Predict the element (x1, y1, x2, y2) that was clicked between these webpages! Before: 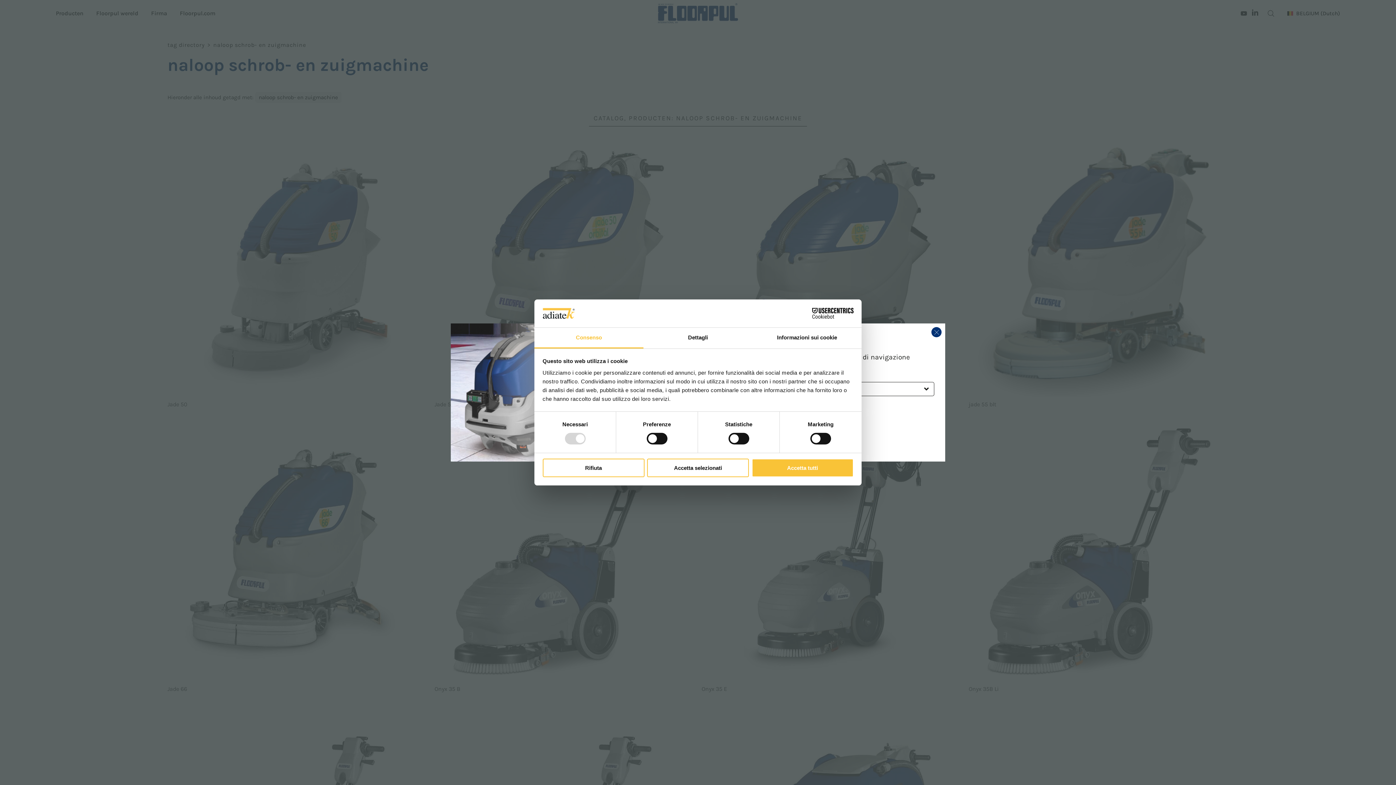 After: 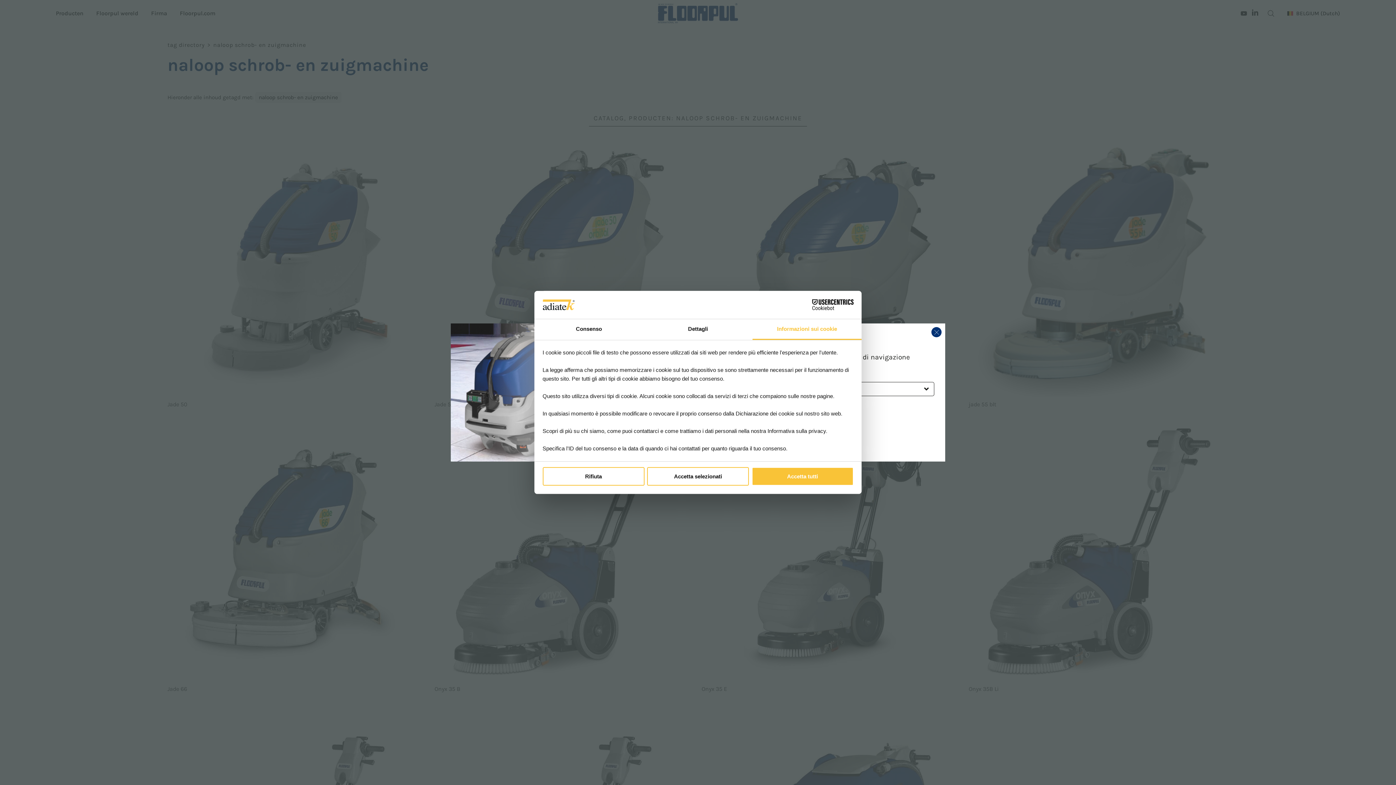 Action: bbox: (752, 327, 861, 348) label: Informazioni sui cookie